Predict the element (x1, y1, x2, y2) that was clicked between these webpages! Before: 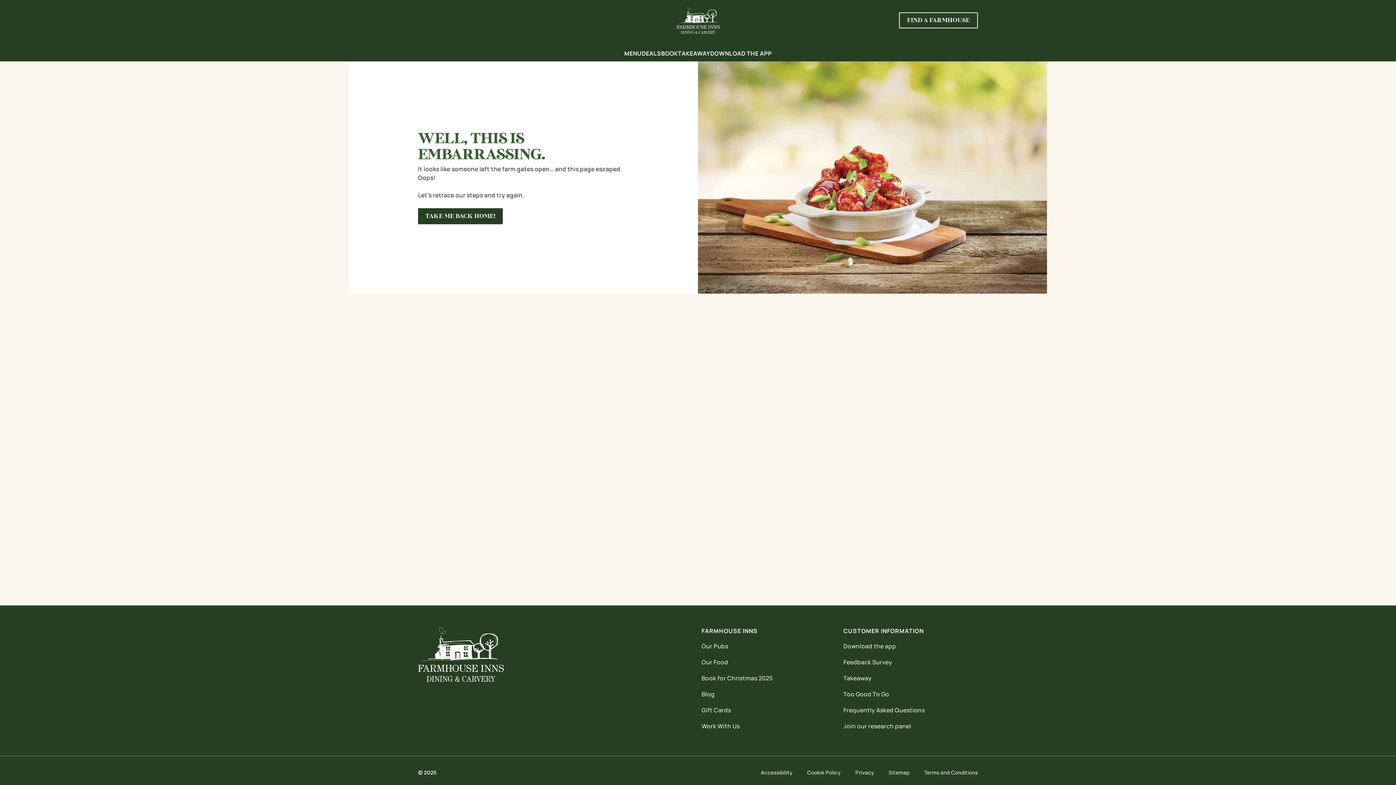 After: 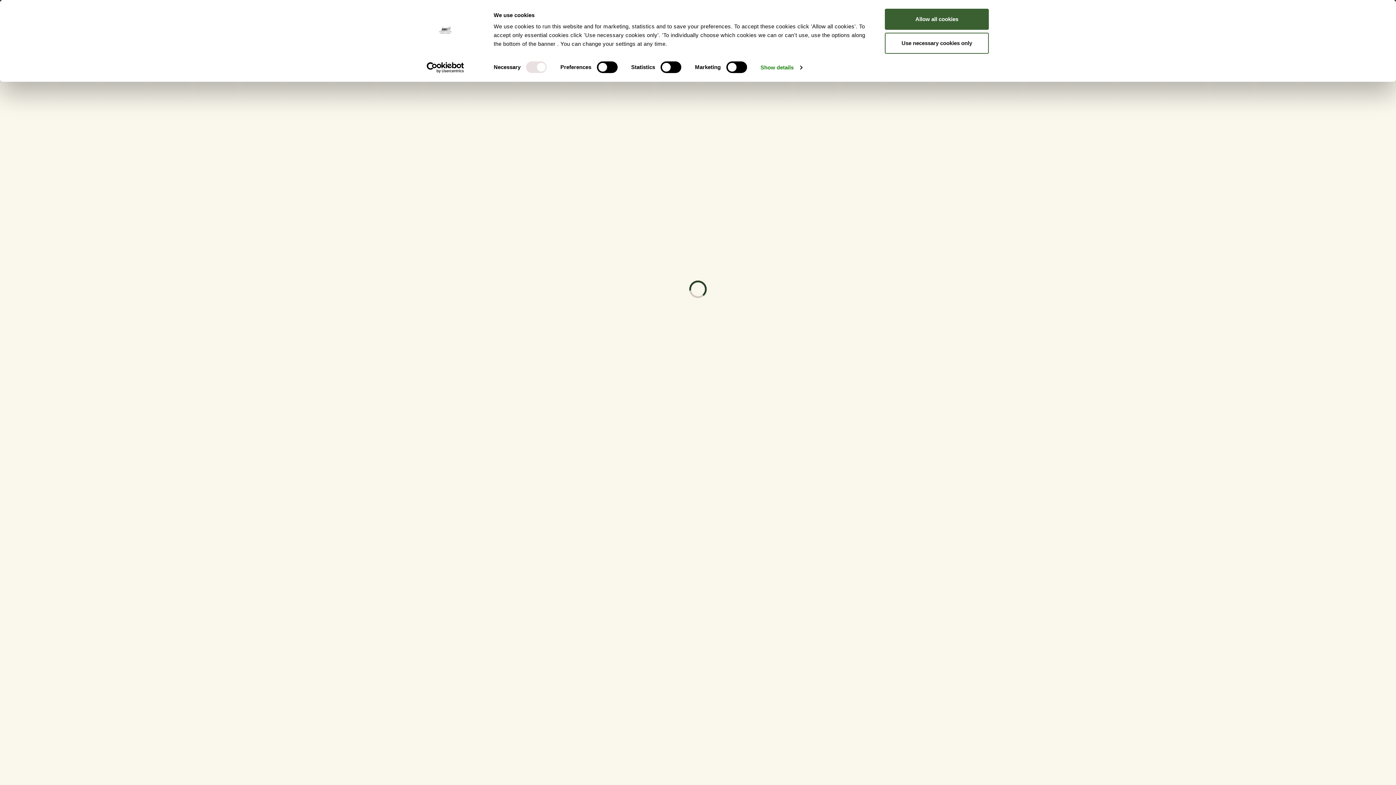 Action: label: Frequently Asked Questions bbox: (843, 706, 925, 714)